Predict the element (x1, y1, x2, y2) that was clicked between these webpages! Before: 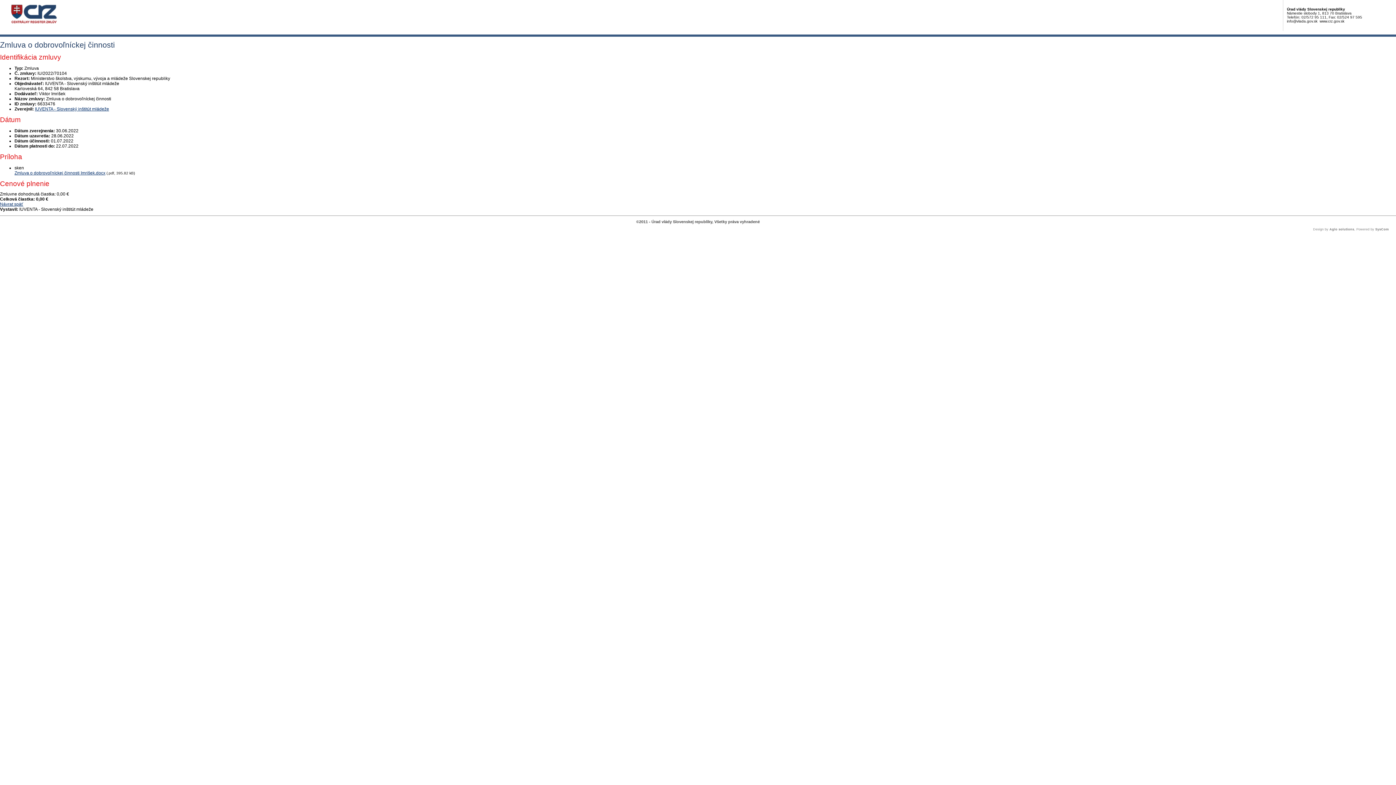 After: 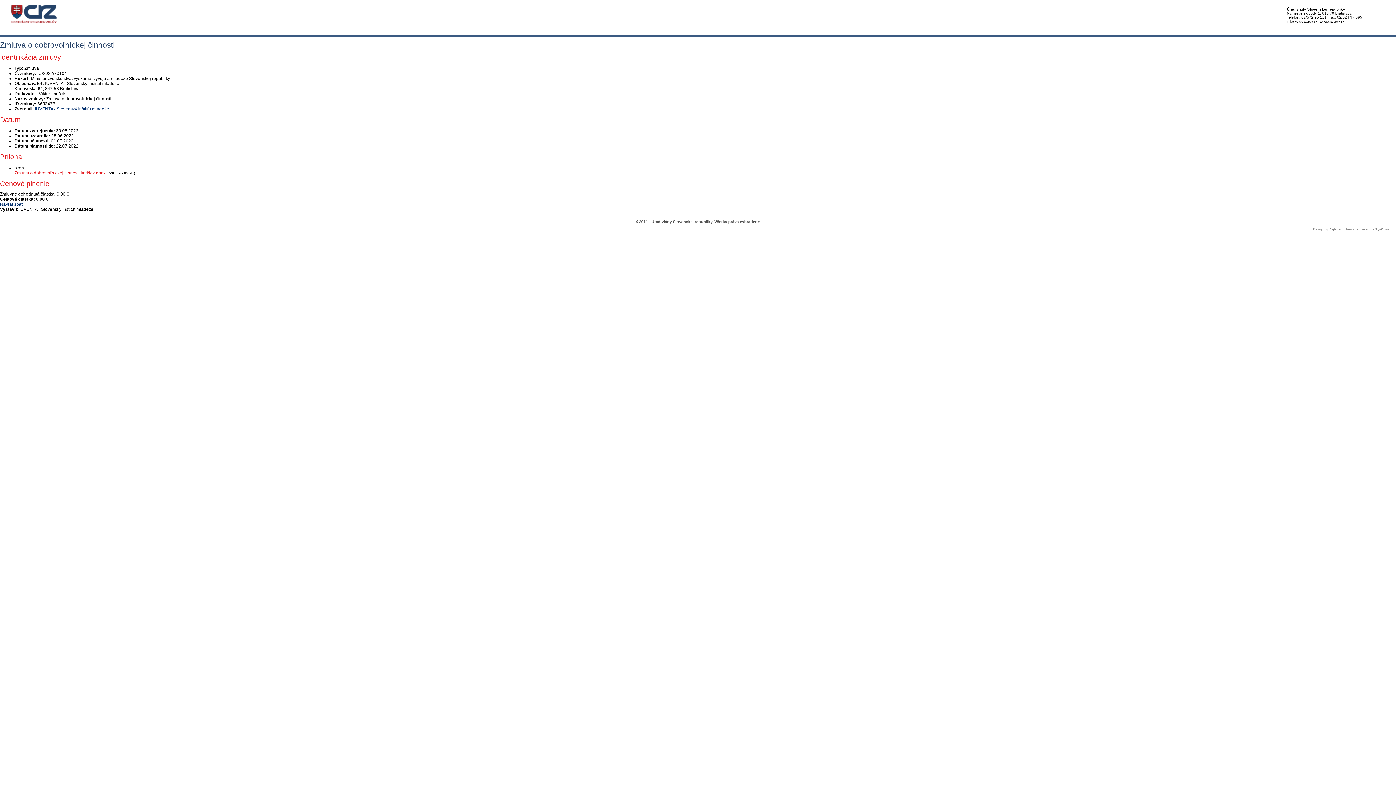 Action: bbox: (14, 170, 105, 175) label: PDF súbor - Skenovaná verzia: Zmluva o dobrovoľníckej činnosti Imrišek.docx